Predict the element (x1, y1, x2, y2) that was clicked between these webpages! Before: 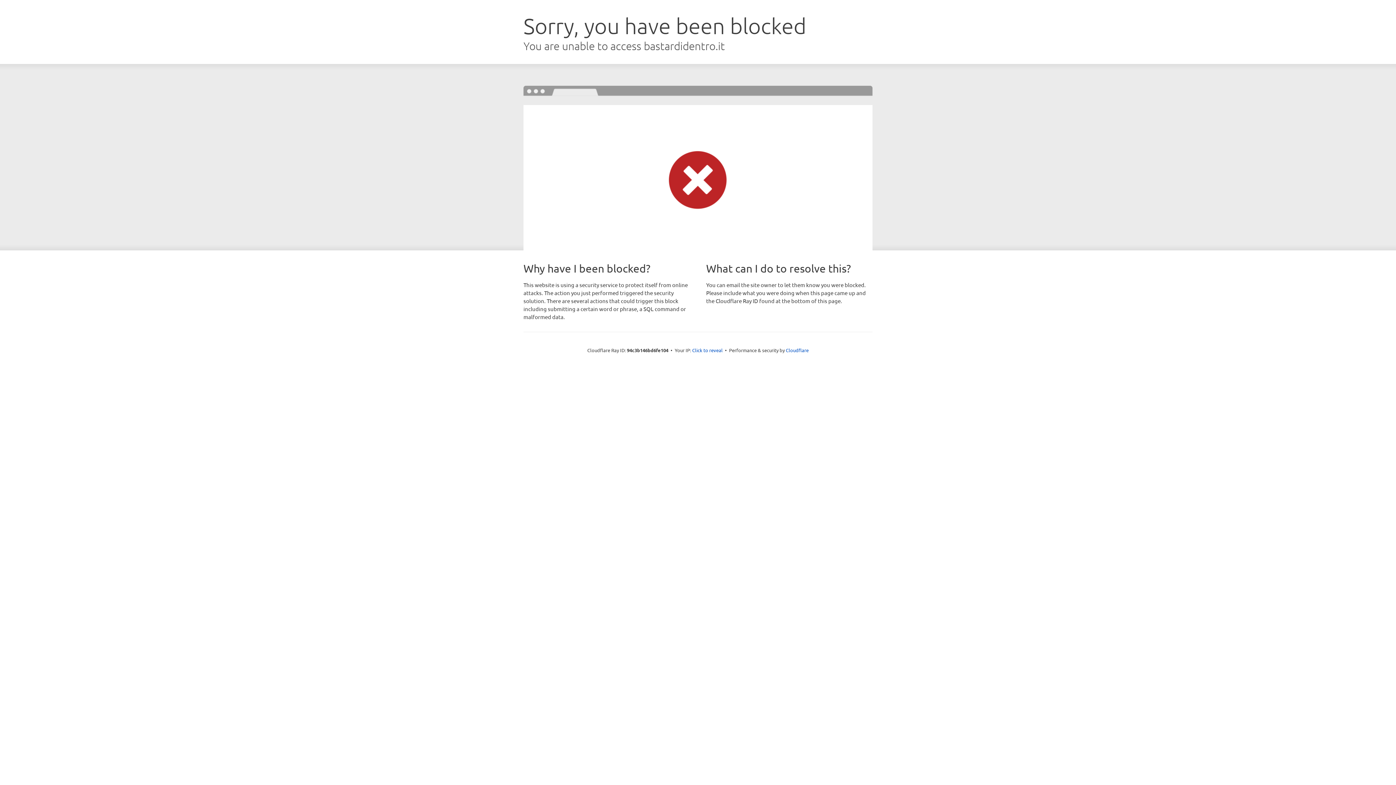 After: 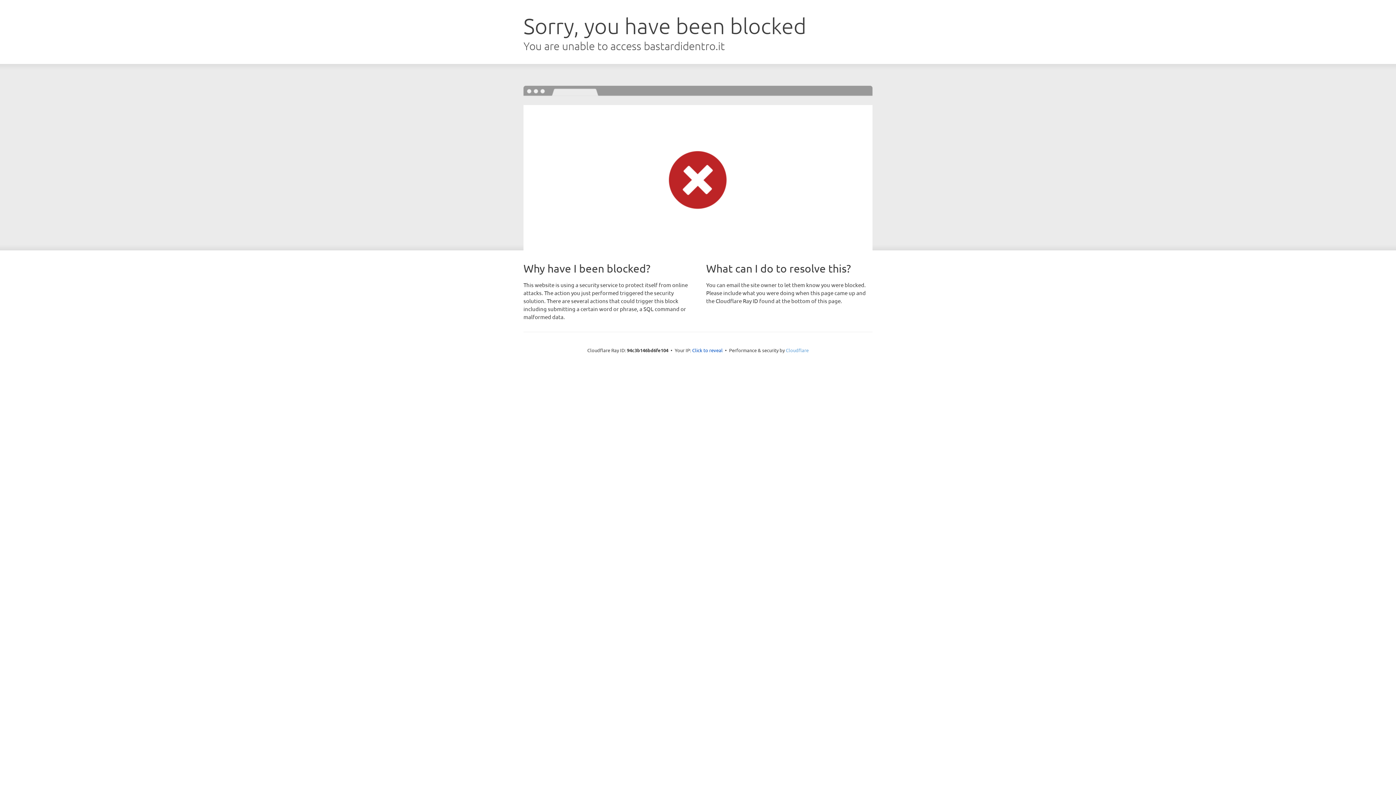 Action: bbox: (786, 347, 808, 353) label: Cloudflare